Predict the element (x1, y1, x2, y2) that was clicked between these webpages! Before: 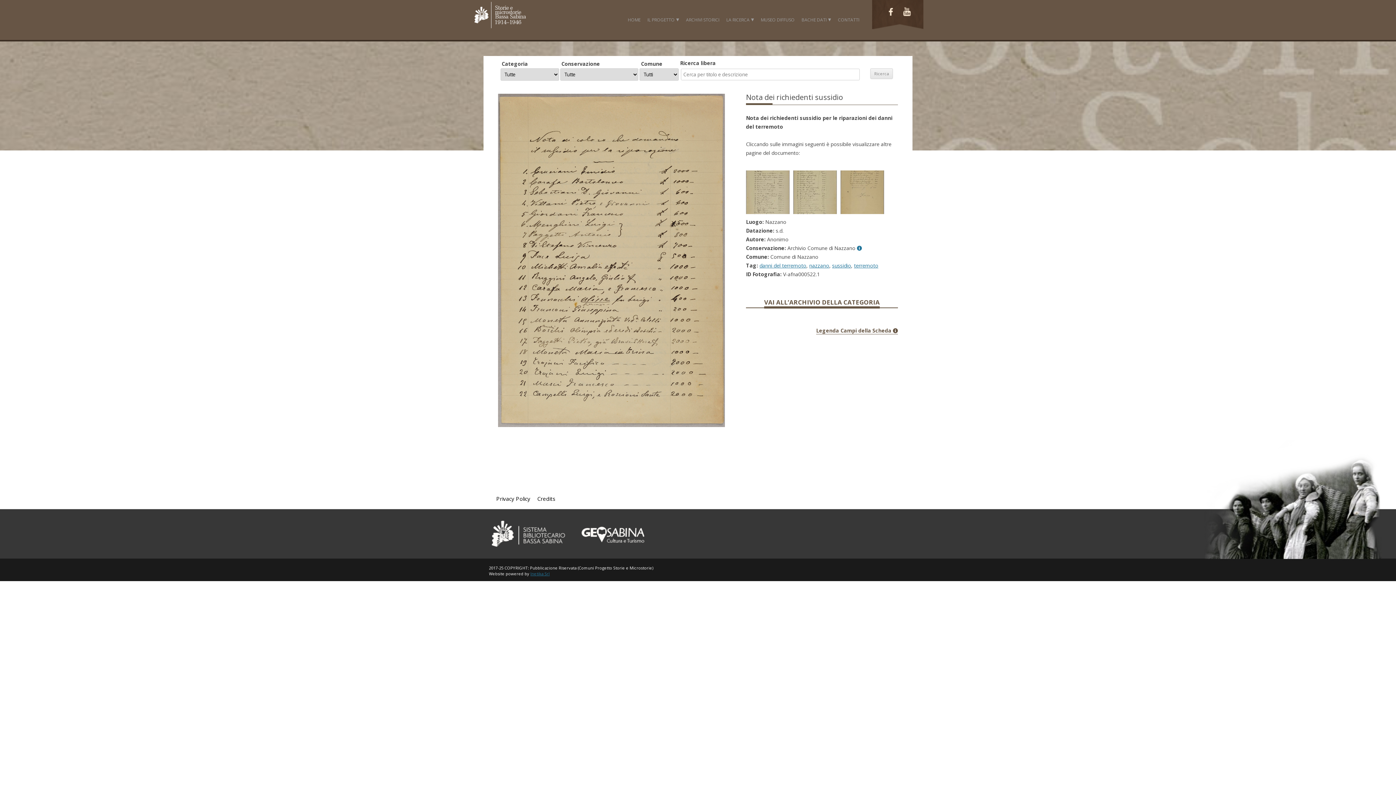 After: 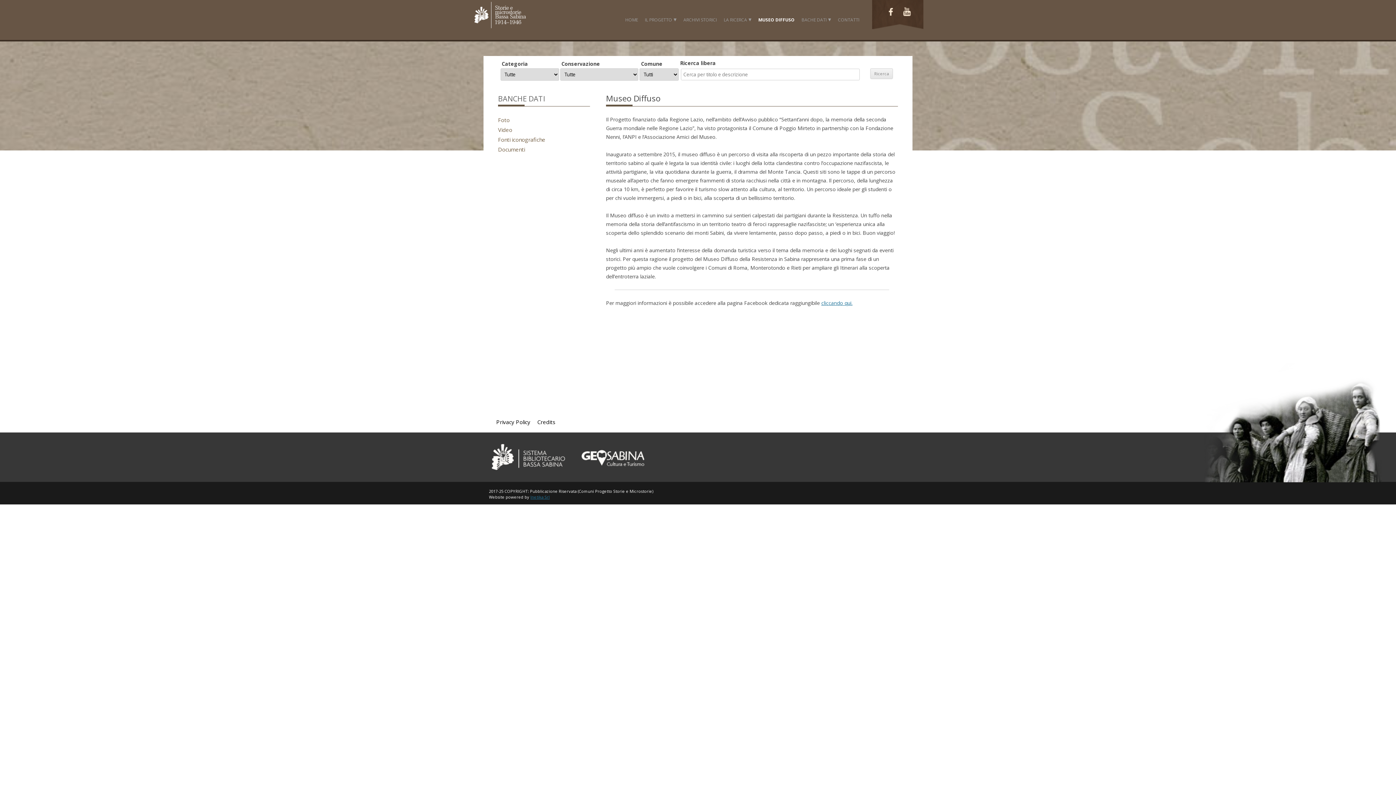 Action: bbox: (761, 12, 794, 28) label: MUSEO DIFFUSO